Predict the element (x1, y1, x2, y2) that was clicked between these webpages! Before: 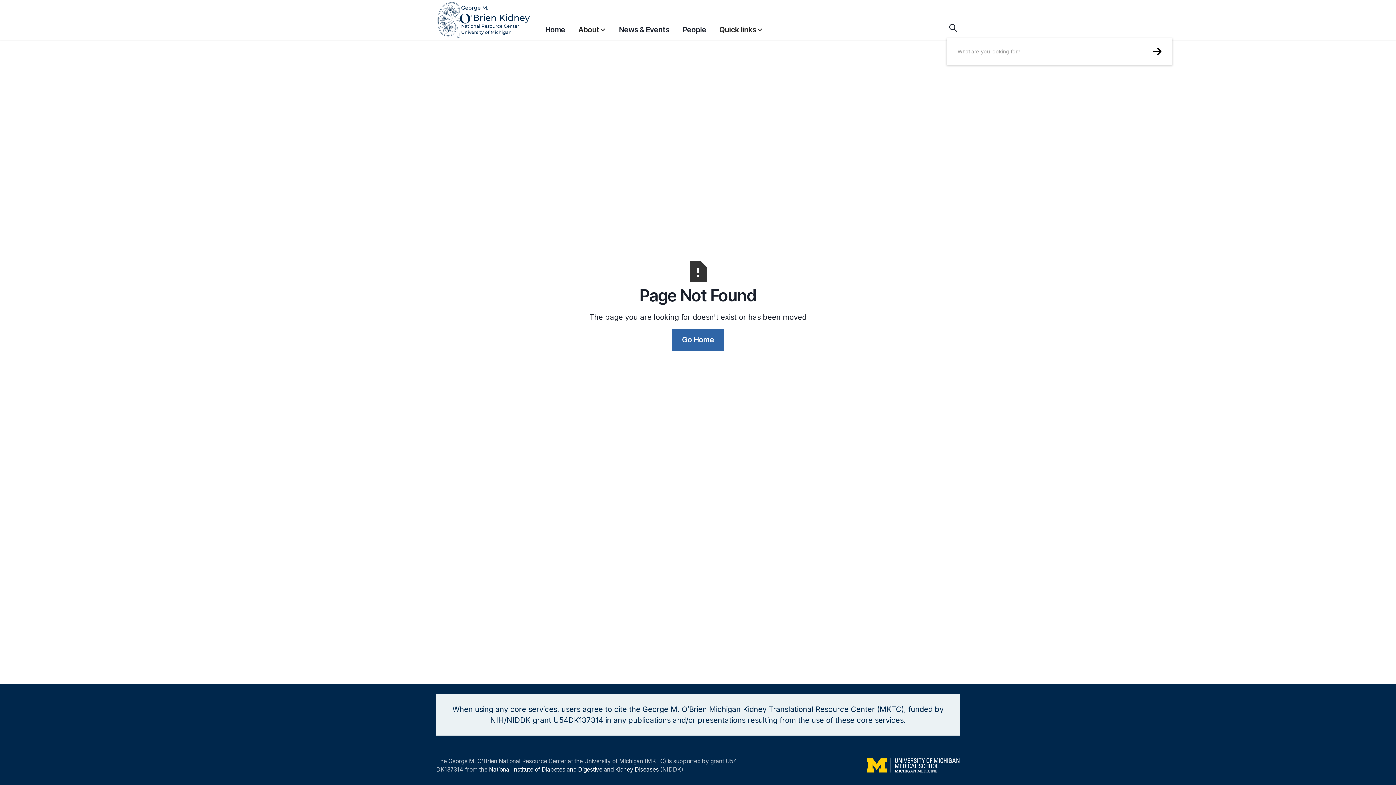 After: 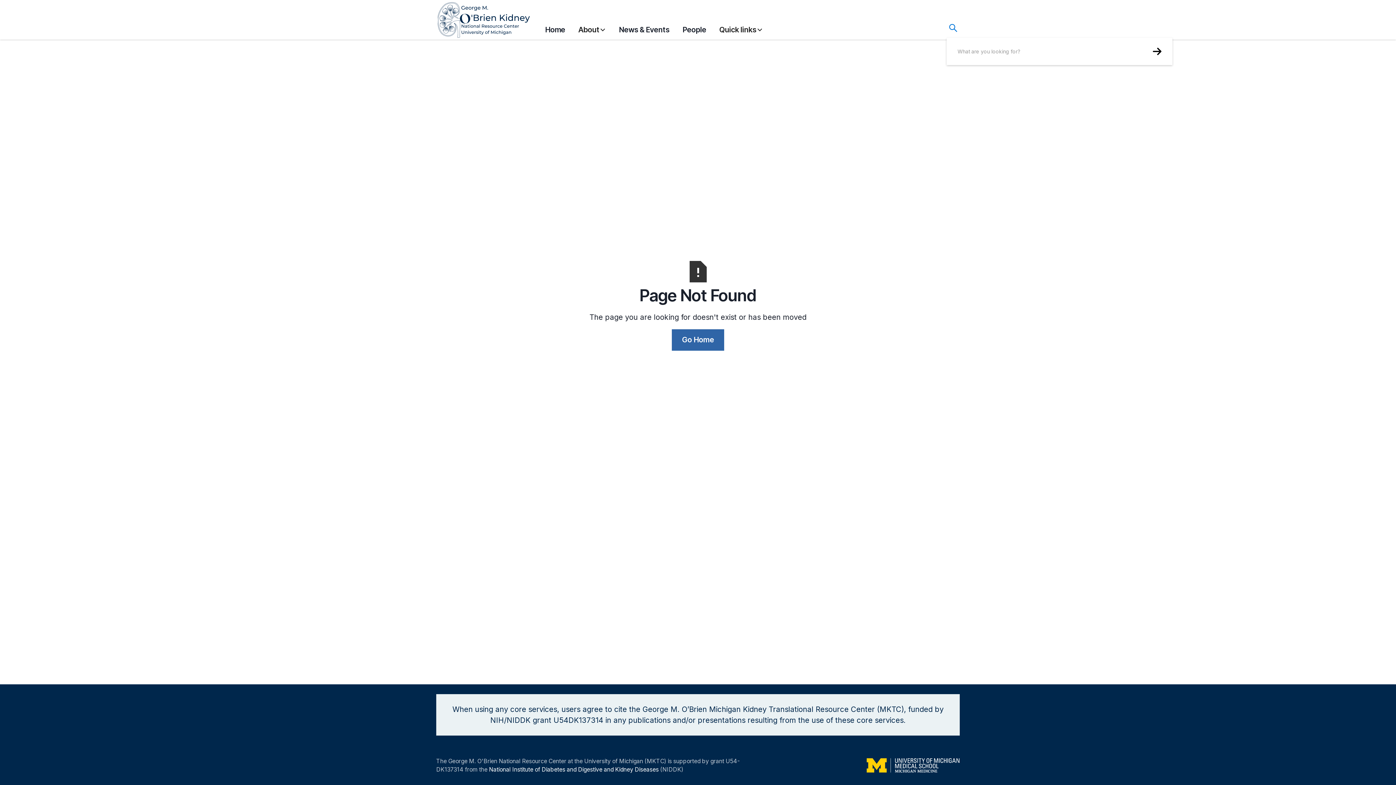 Action: bbox: (946, 21, 960, 34)